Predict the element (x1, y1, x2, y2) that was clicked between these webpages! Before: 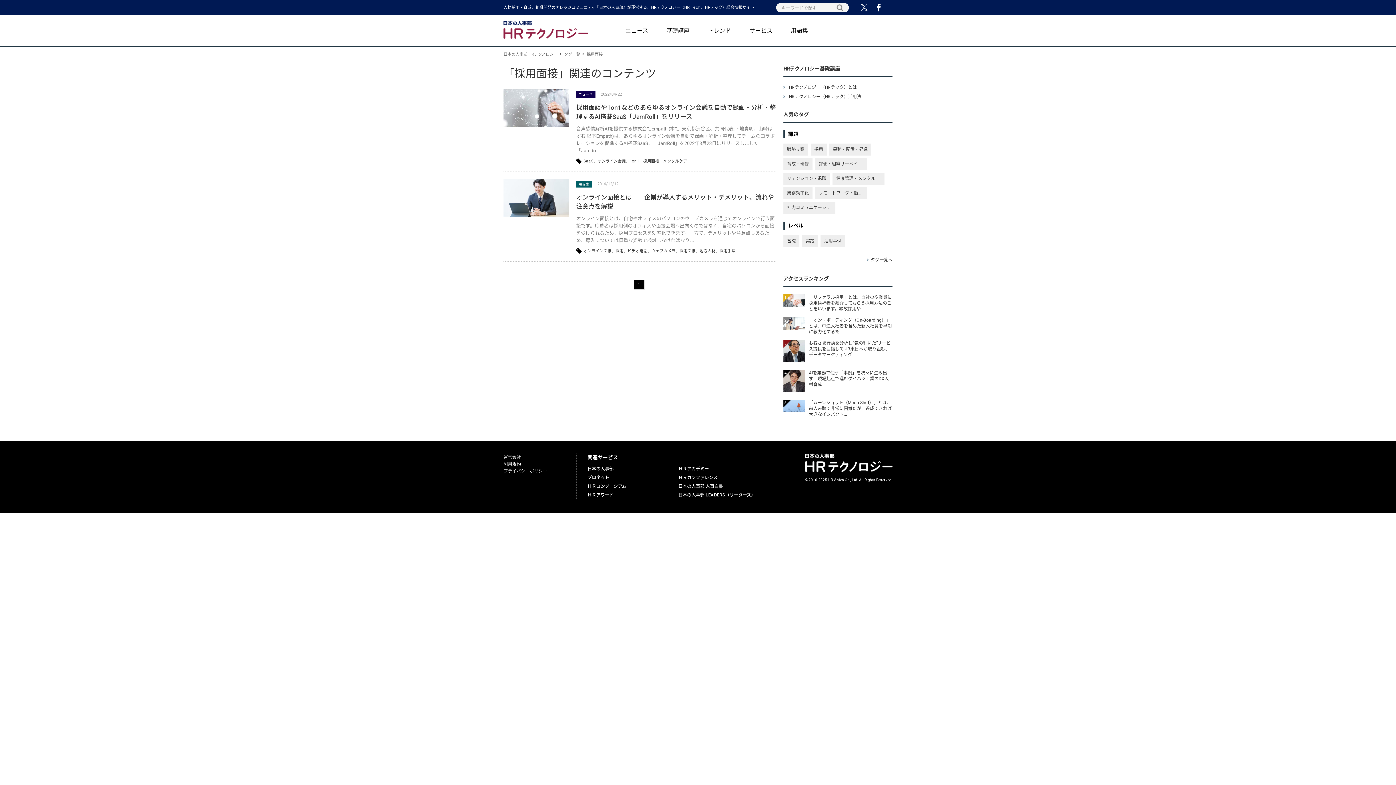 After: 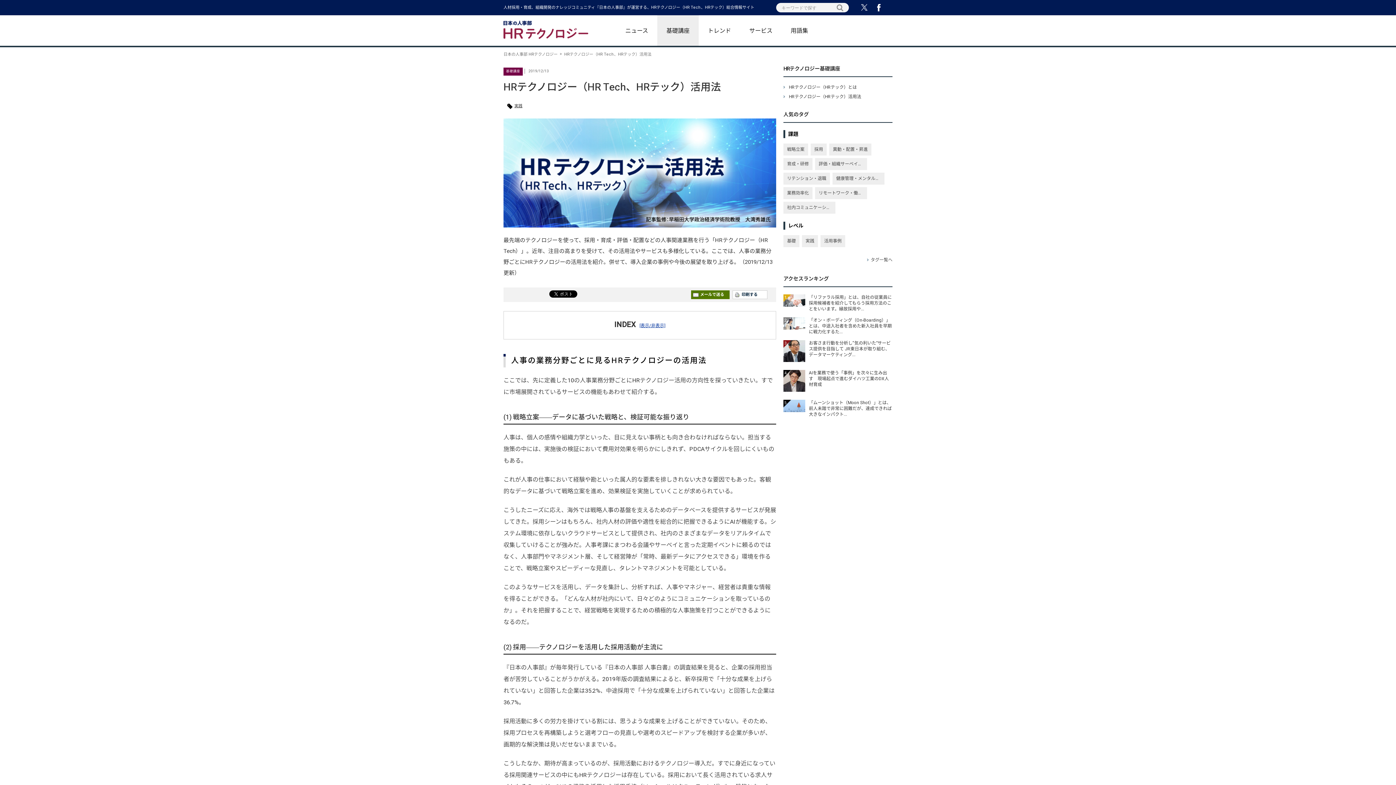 Action: bbox: (789, 93, 861, 100) label: HRテクノロジー（HRテック）活用法